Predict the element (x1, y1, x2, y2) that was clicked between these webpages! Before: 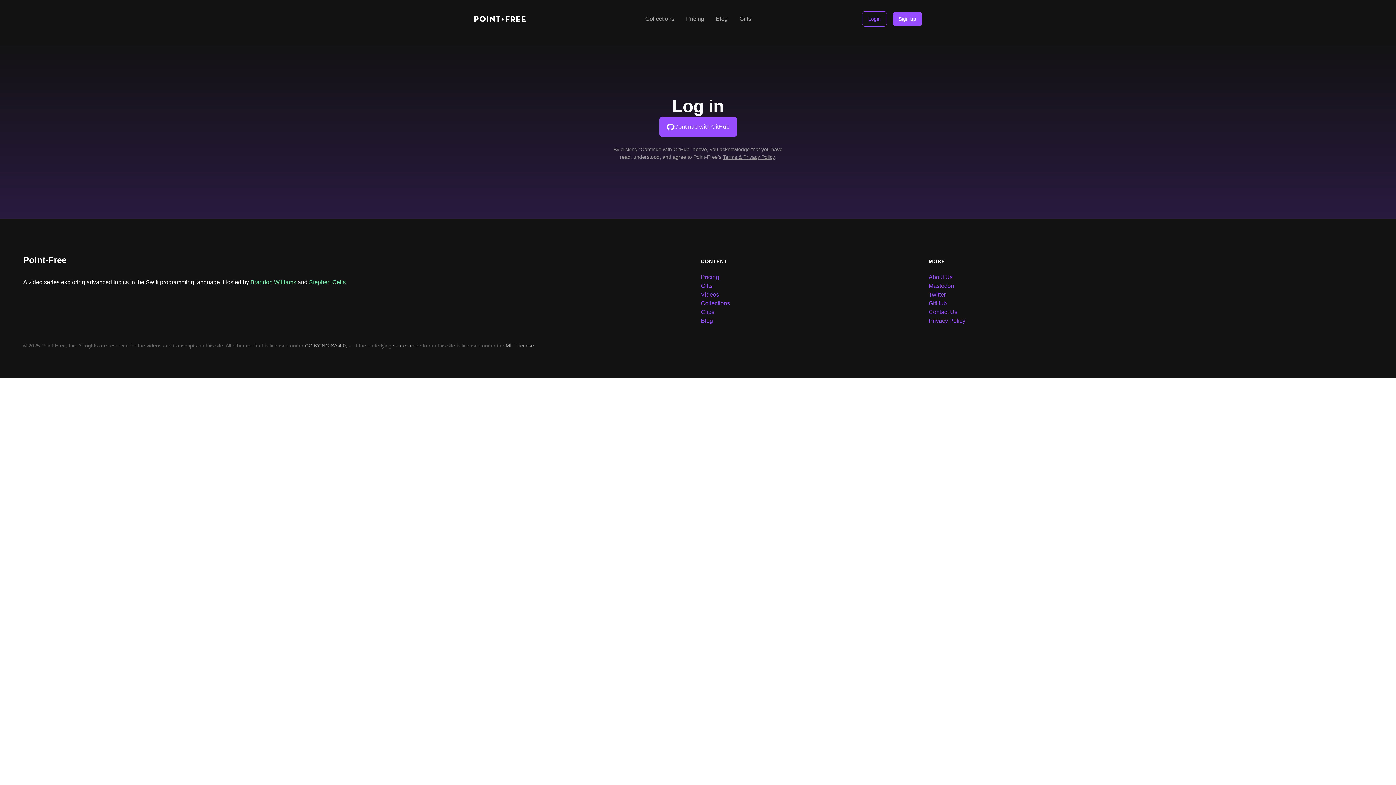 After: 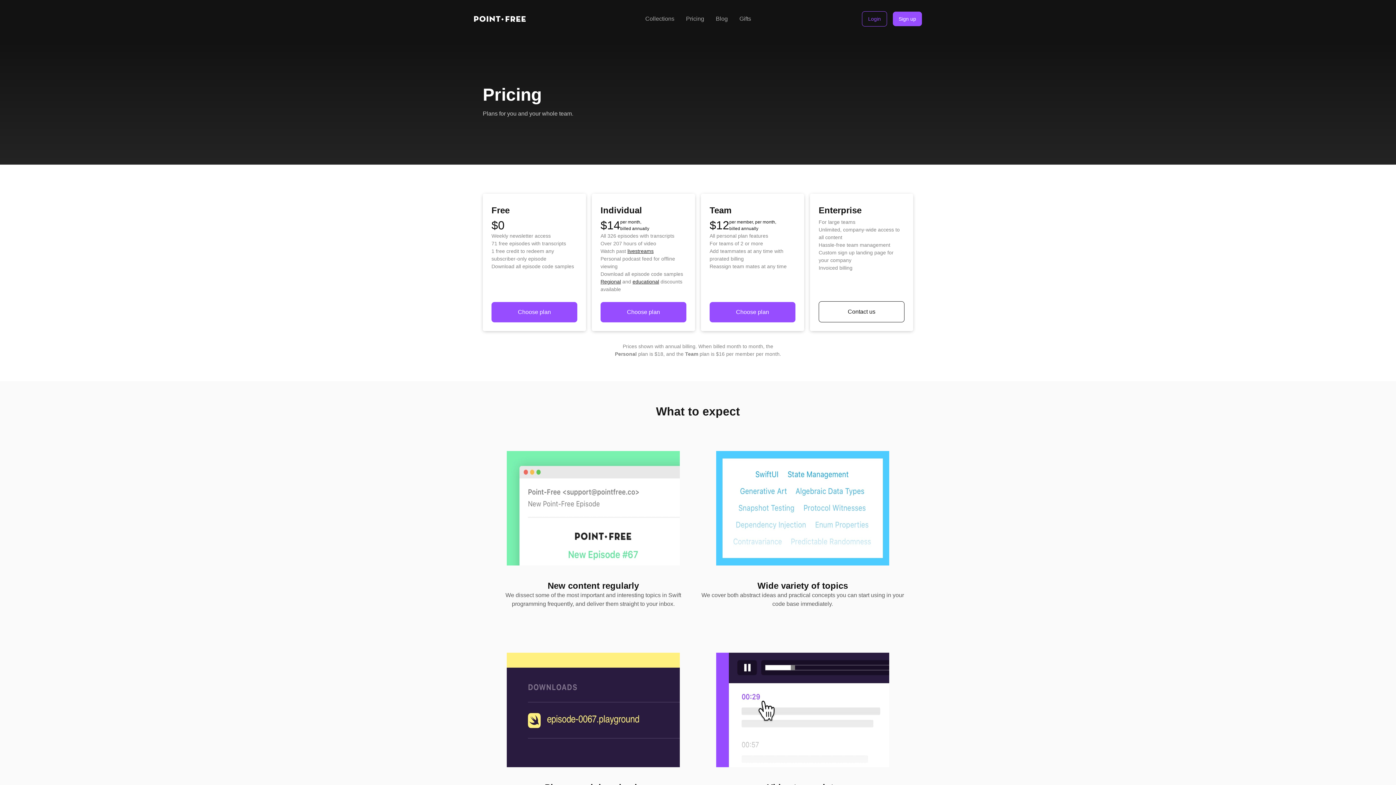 Action: bbox: (686, 15, 704, 21) label: Pricing